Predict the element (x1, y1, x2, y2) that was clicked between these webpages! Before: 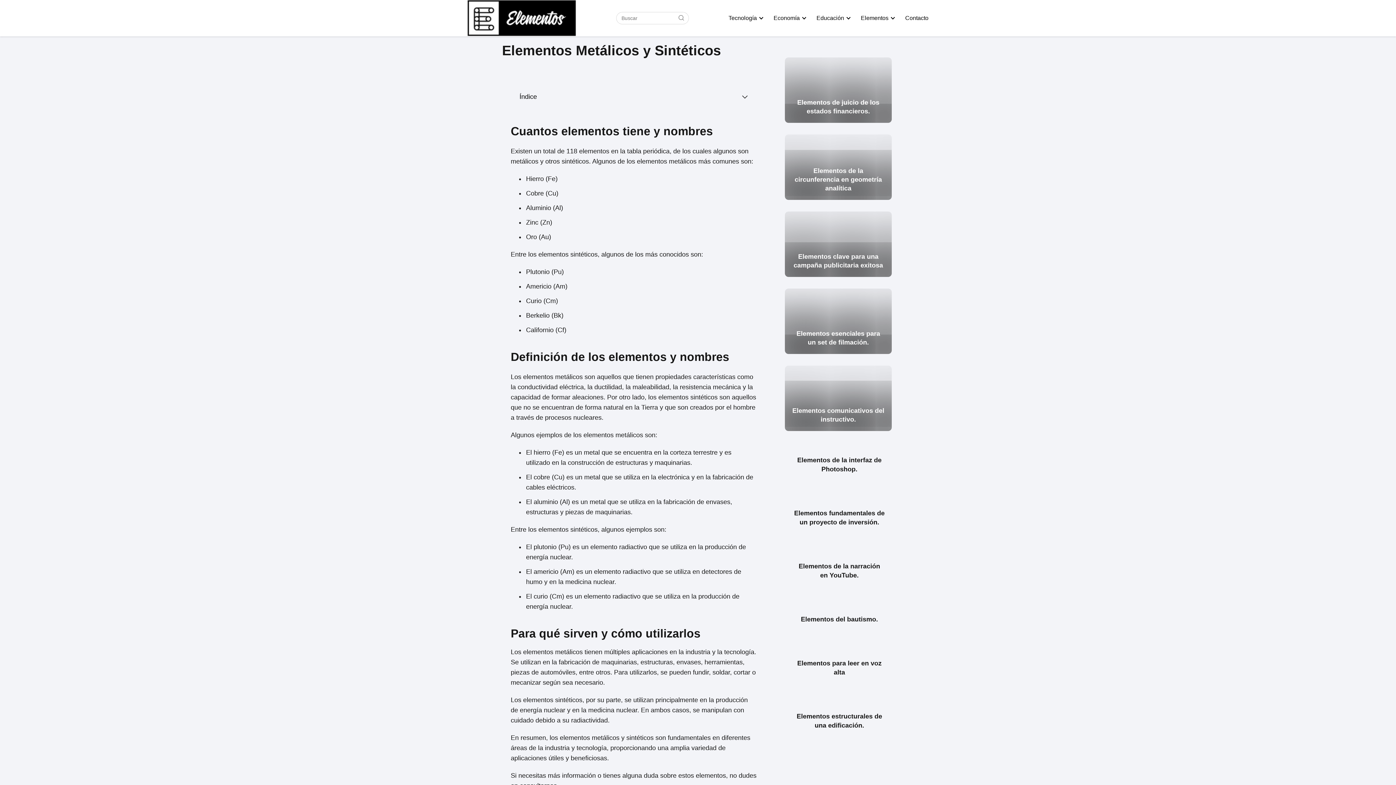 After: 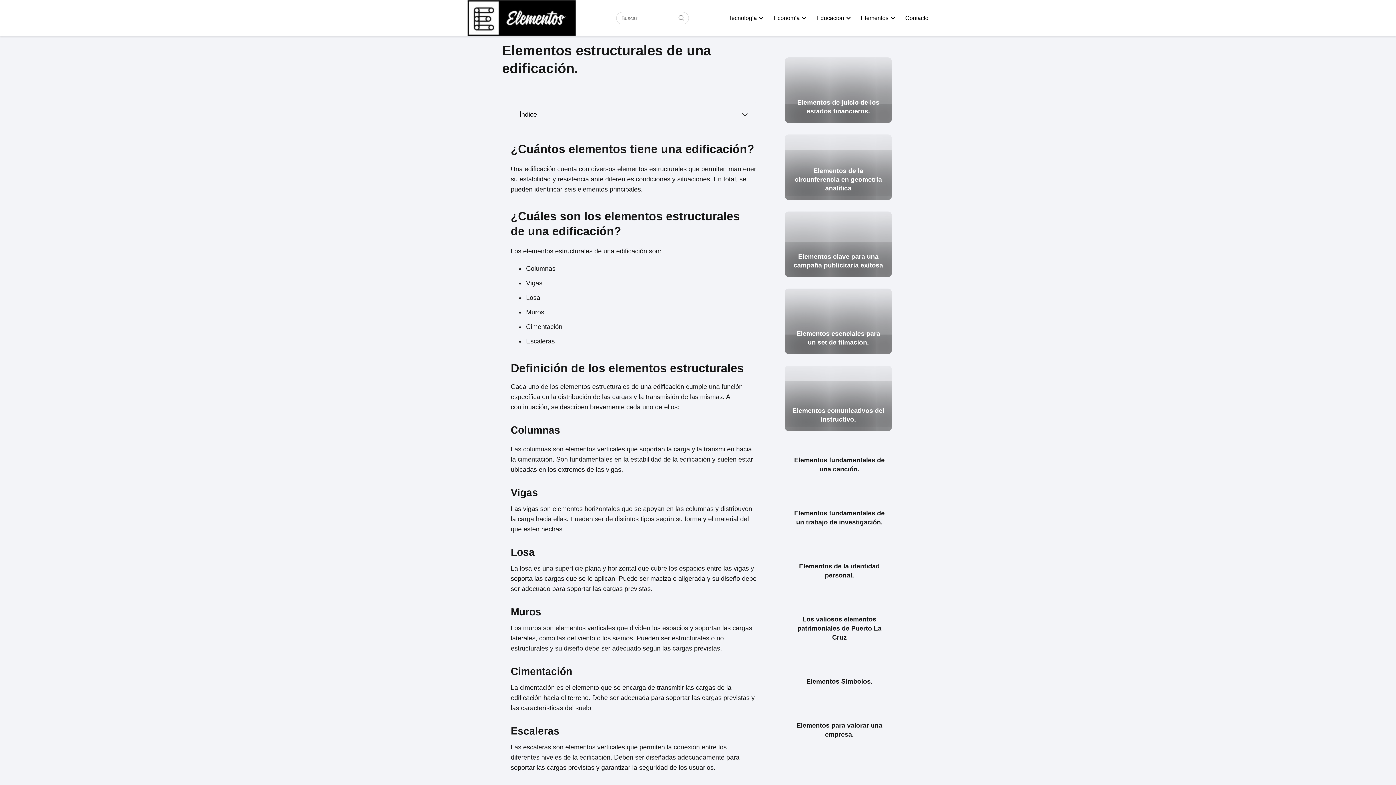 Action: label: Elementos estructurales de una edificación. bbox: (787, 704, 892, 737)